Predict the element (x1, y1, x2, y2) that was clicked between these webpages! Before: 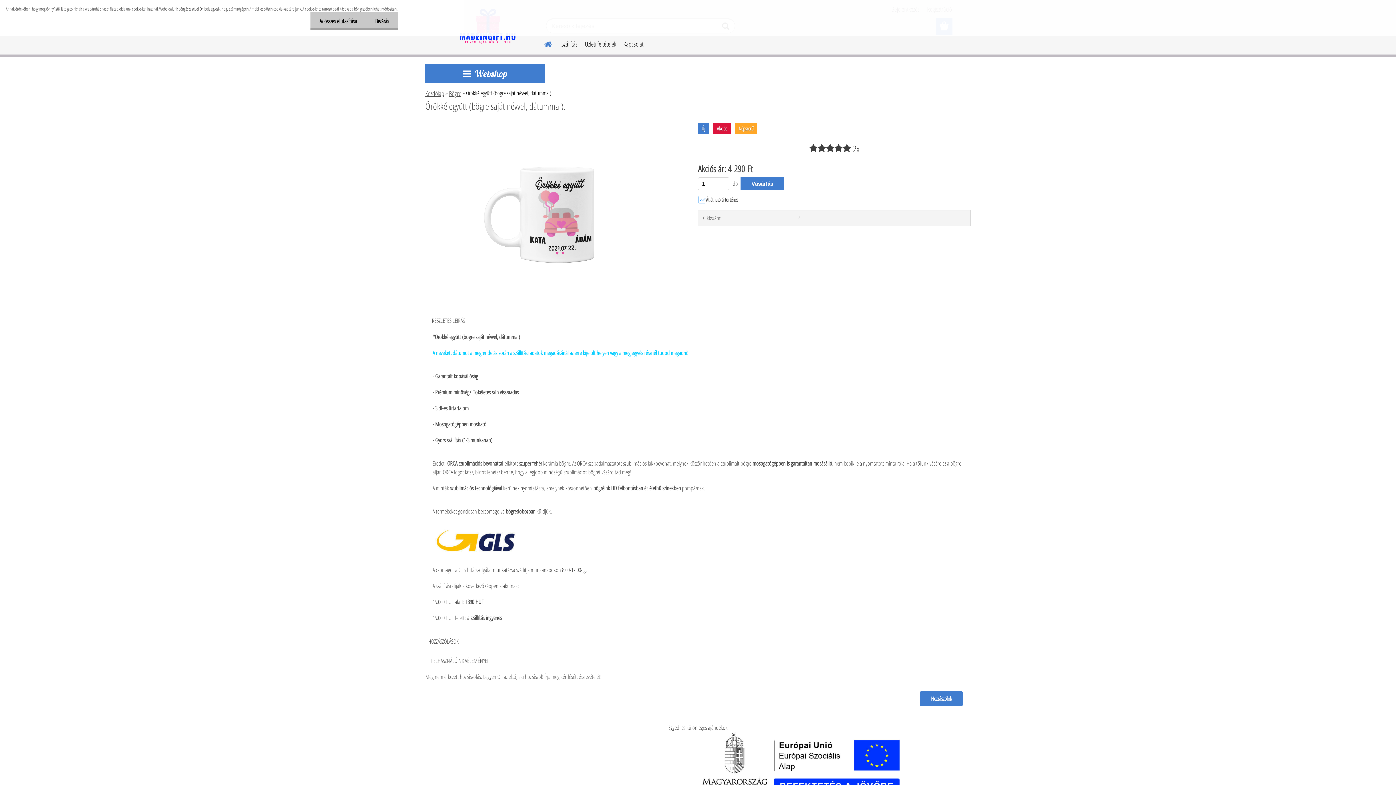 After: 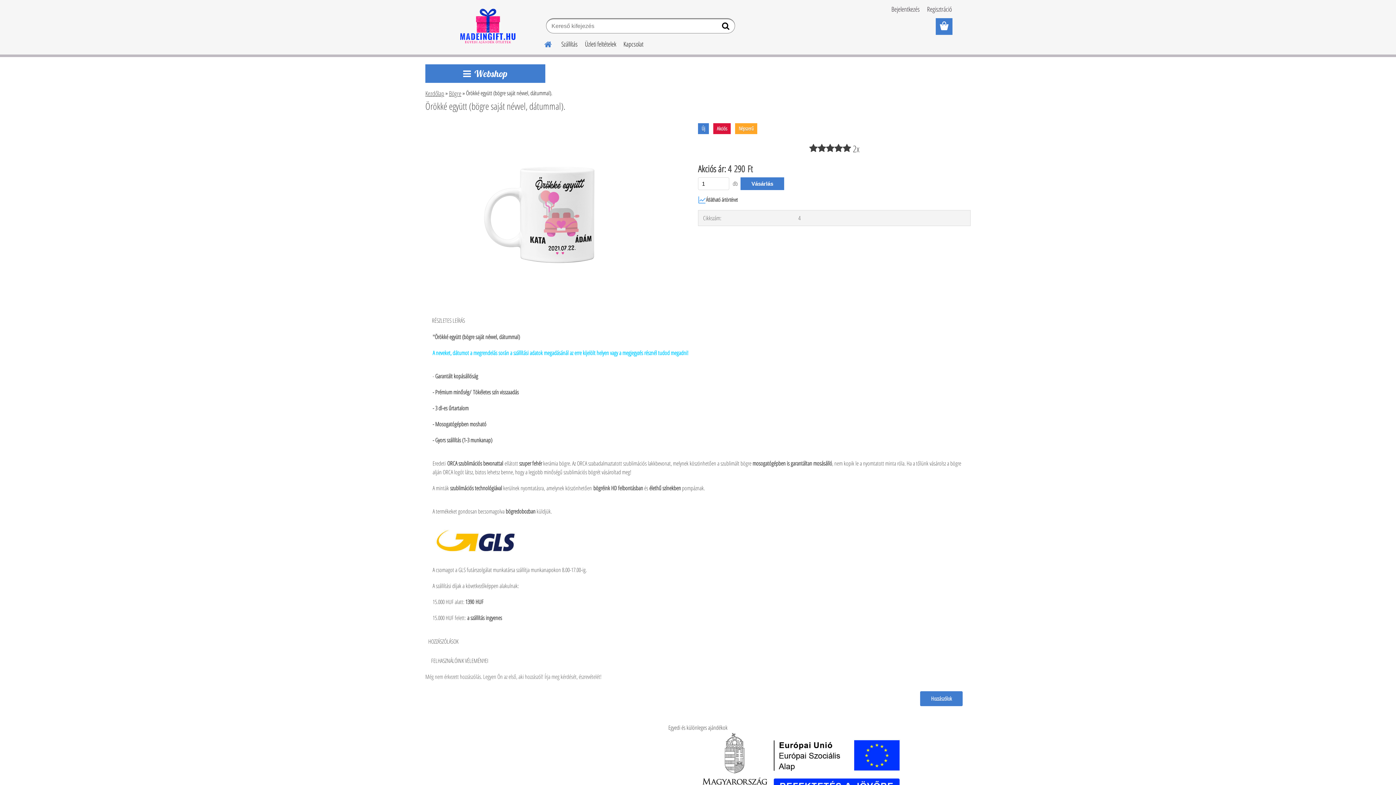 Action: bbox: (310, 12, 366, 29) label: Az összes elutasítása